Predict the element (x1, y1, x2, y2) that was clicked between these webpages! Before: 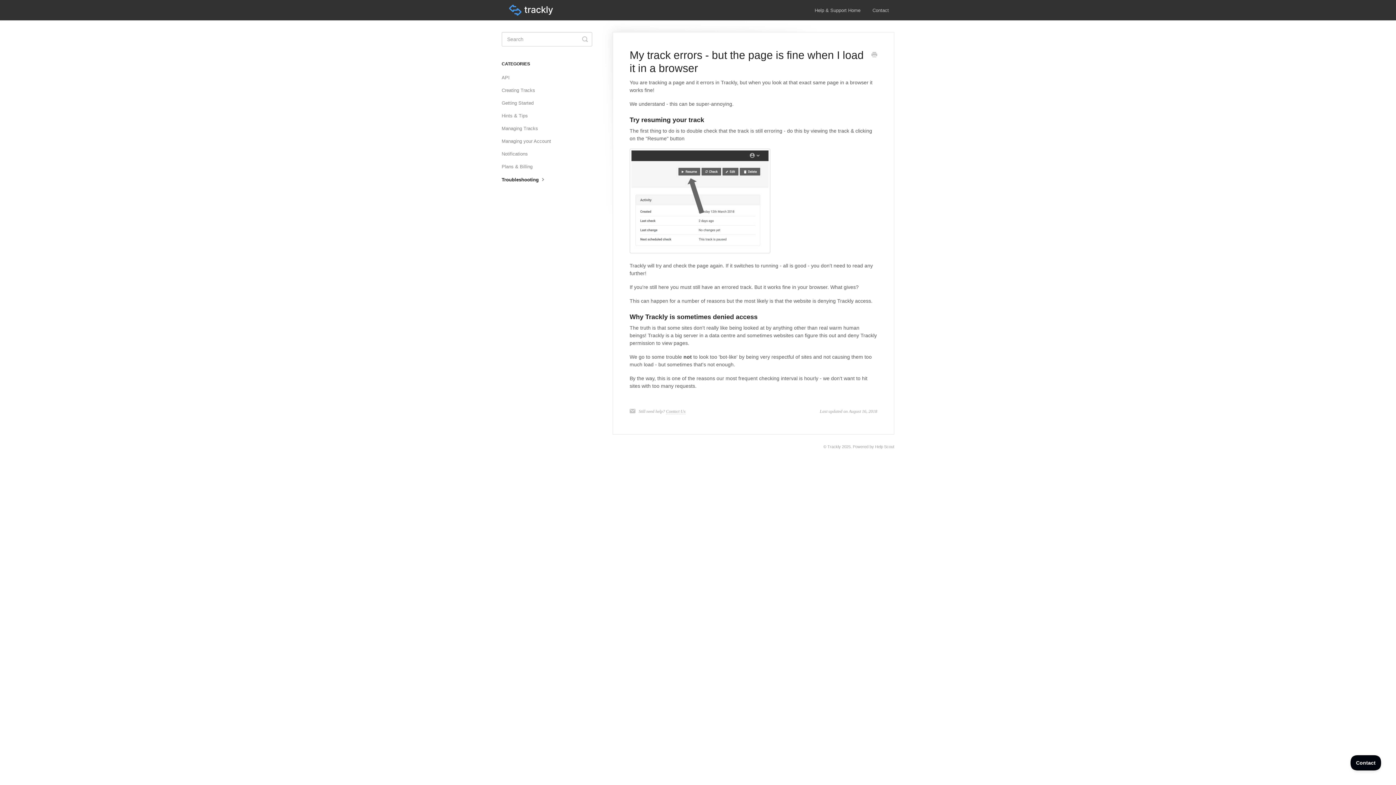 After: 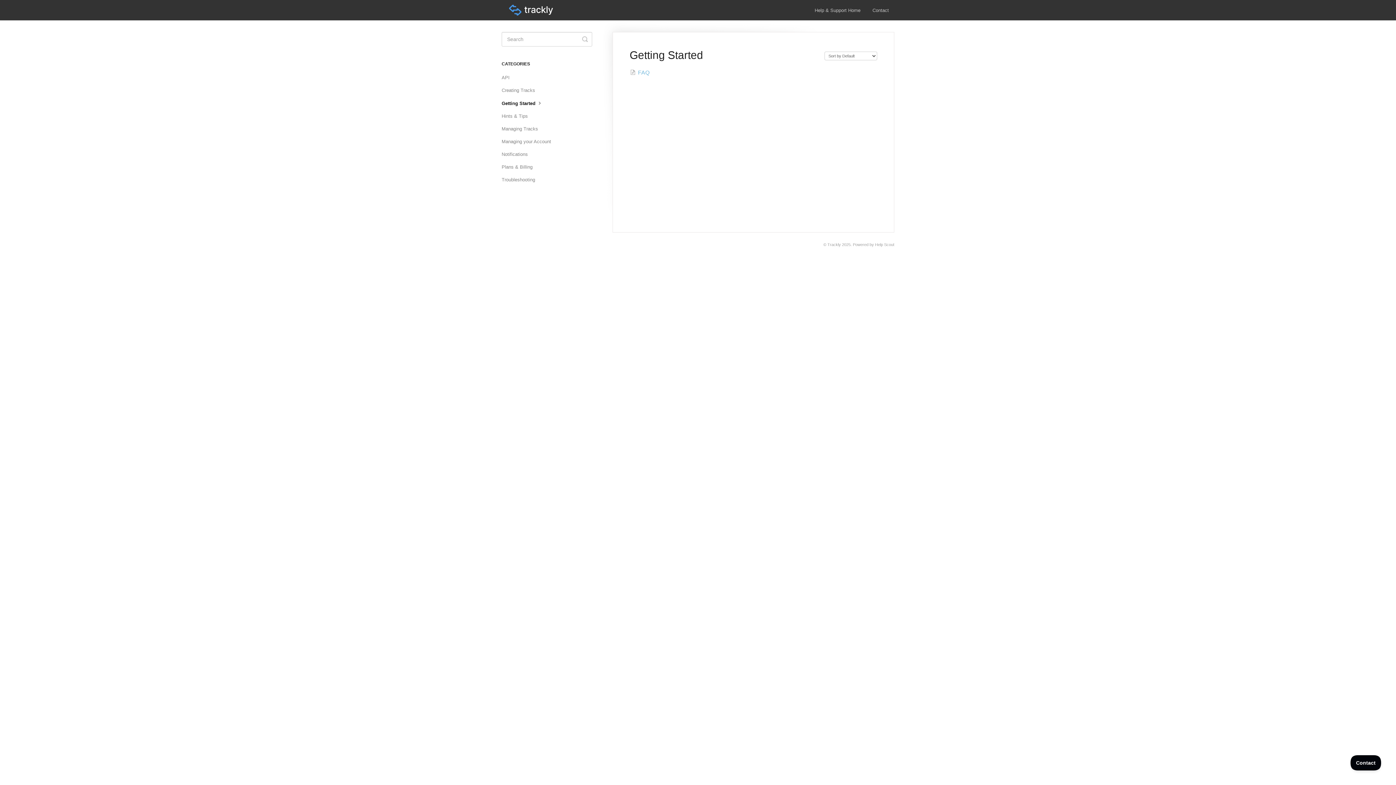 Action: label: Getting Started bbox: (501, 97, 539, 108)